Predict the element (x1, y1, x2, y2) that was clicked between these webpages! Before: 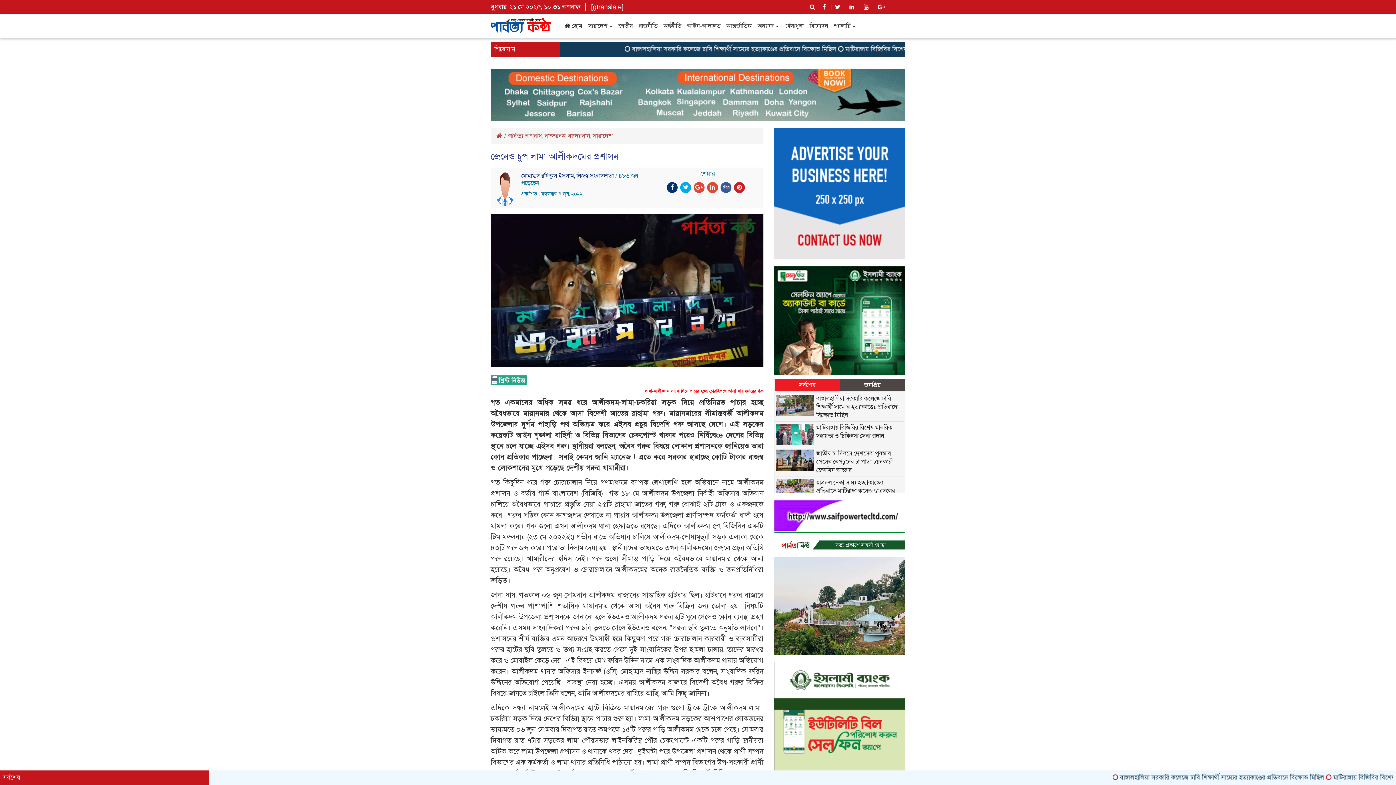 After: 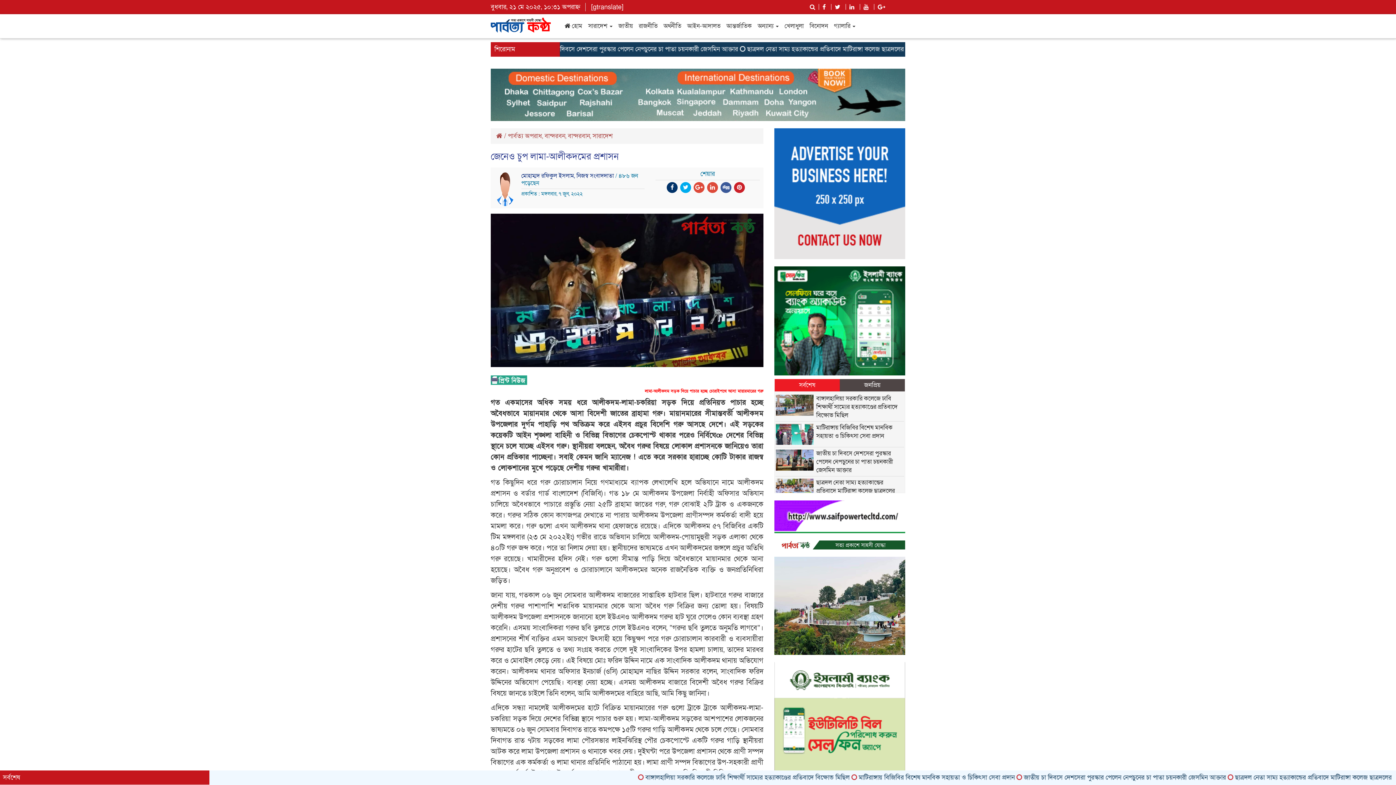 Action: bbox: (666, 182, 677, 193)